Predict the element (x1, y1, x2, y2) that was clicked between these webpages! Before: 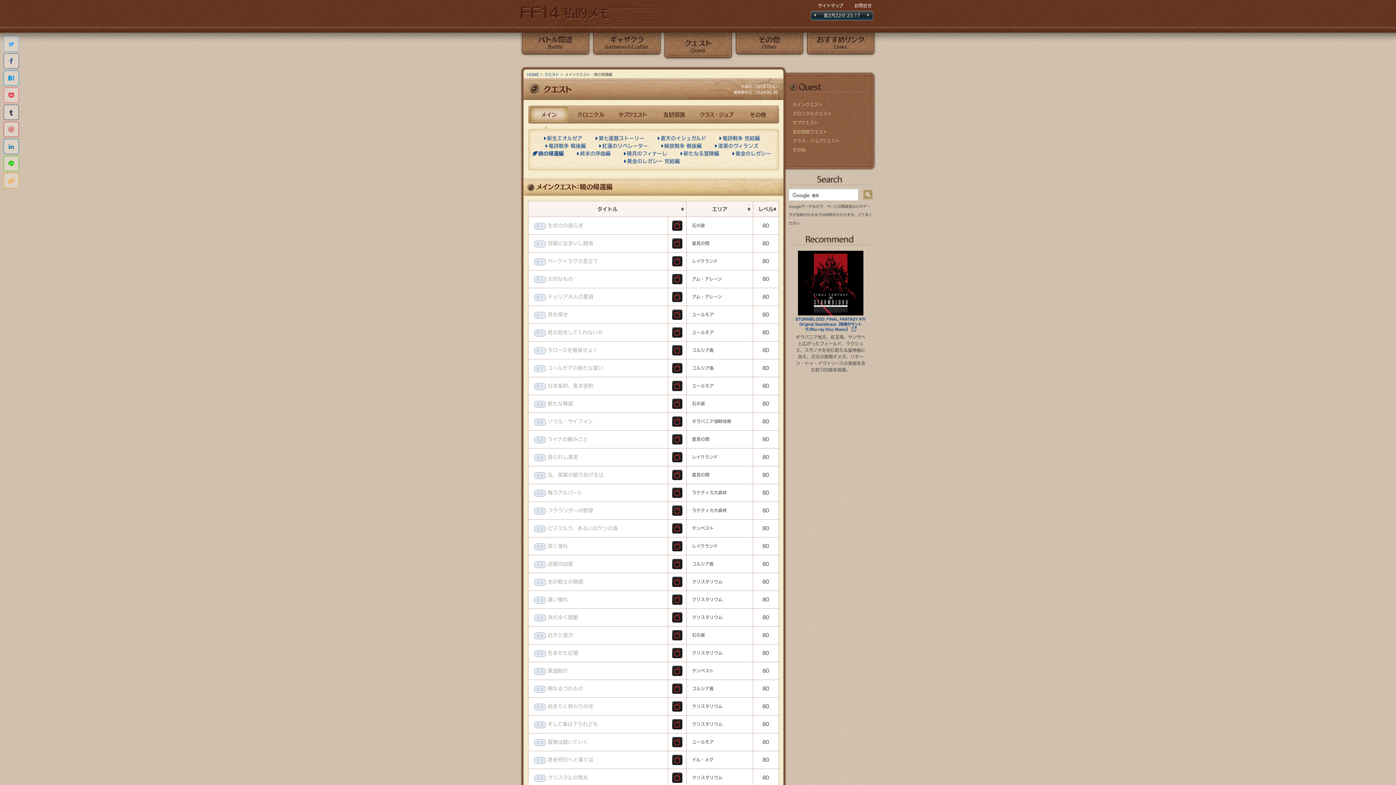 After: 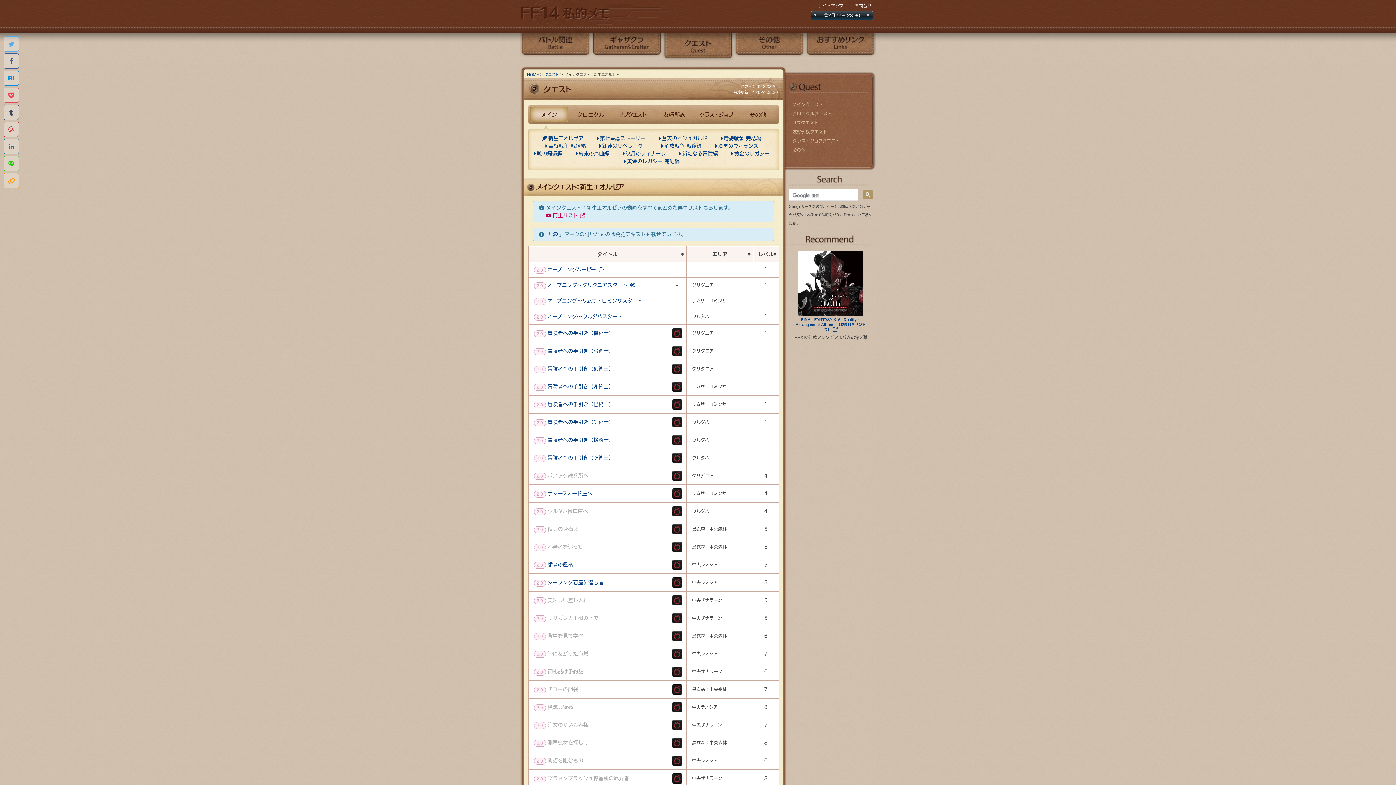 Action: label: 新生エオルゼア bbox: (543, 135, 582, 141)